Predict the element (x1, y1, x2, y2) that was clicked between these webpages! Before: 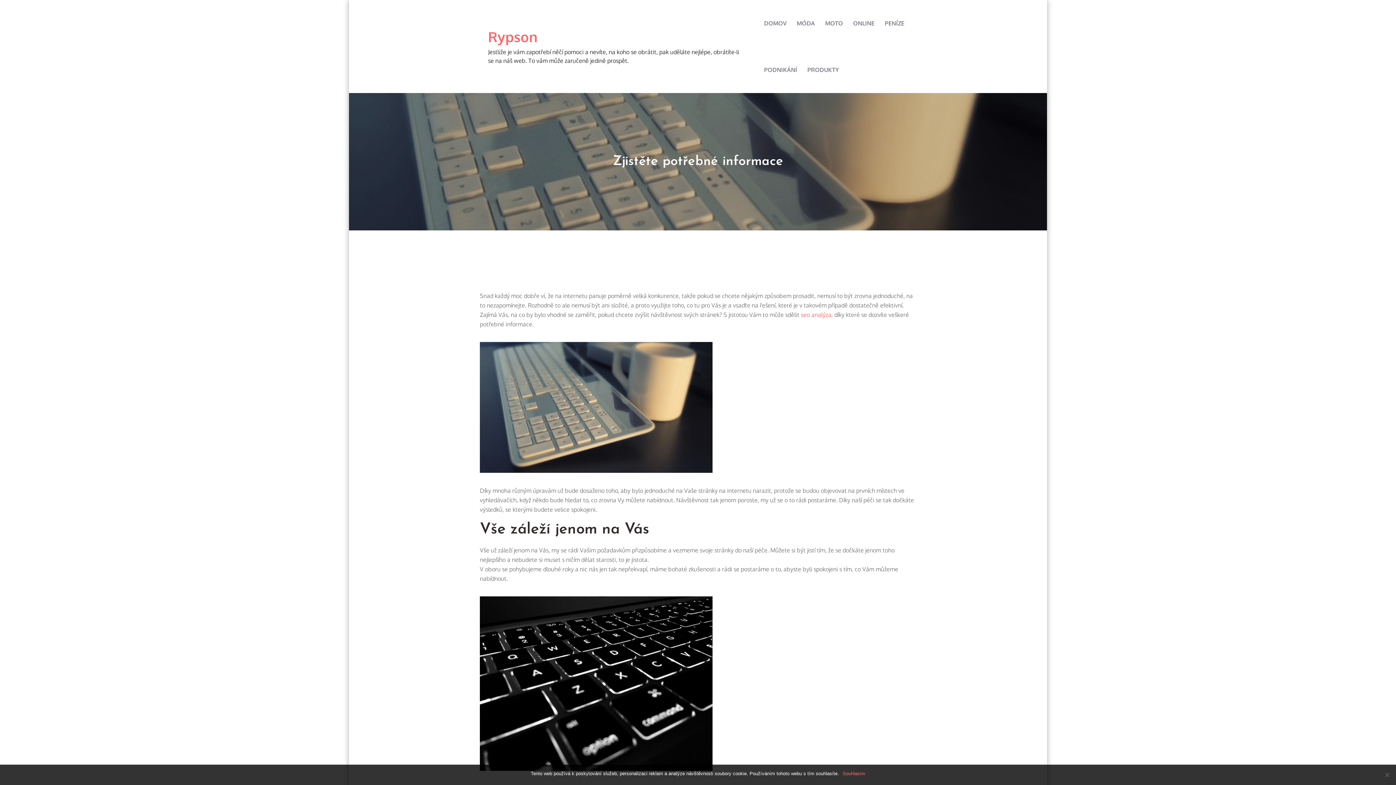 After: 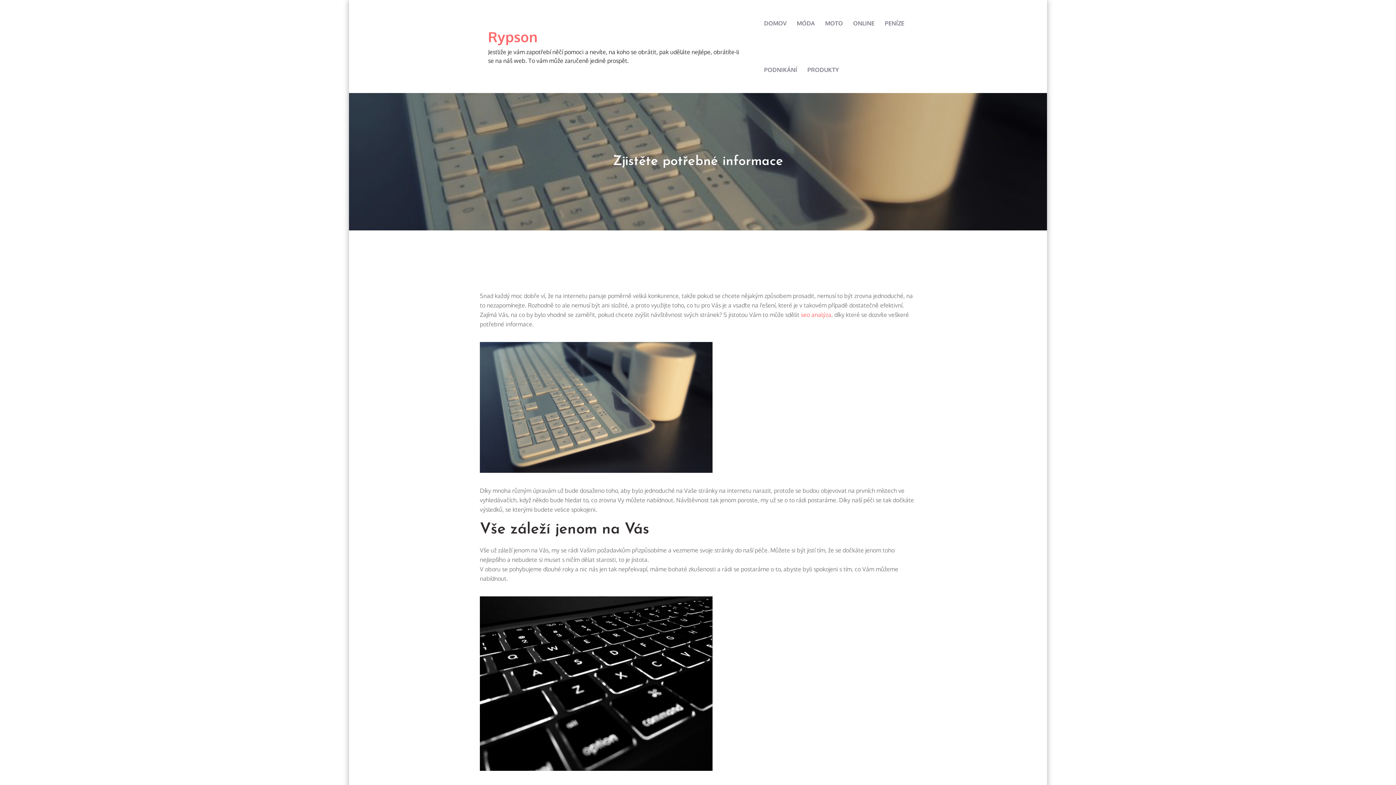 Action: bbox: (842, 770, 865, 777) label: Souhlasím